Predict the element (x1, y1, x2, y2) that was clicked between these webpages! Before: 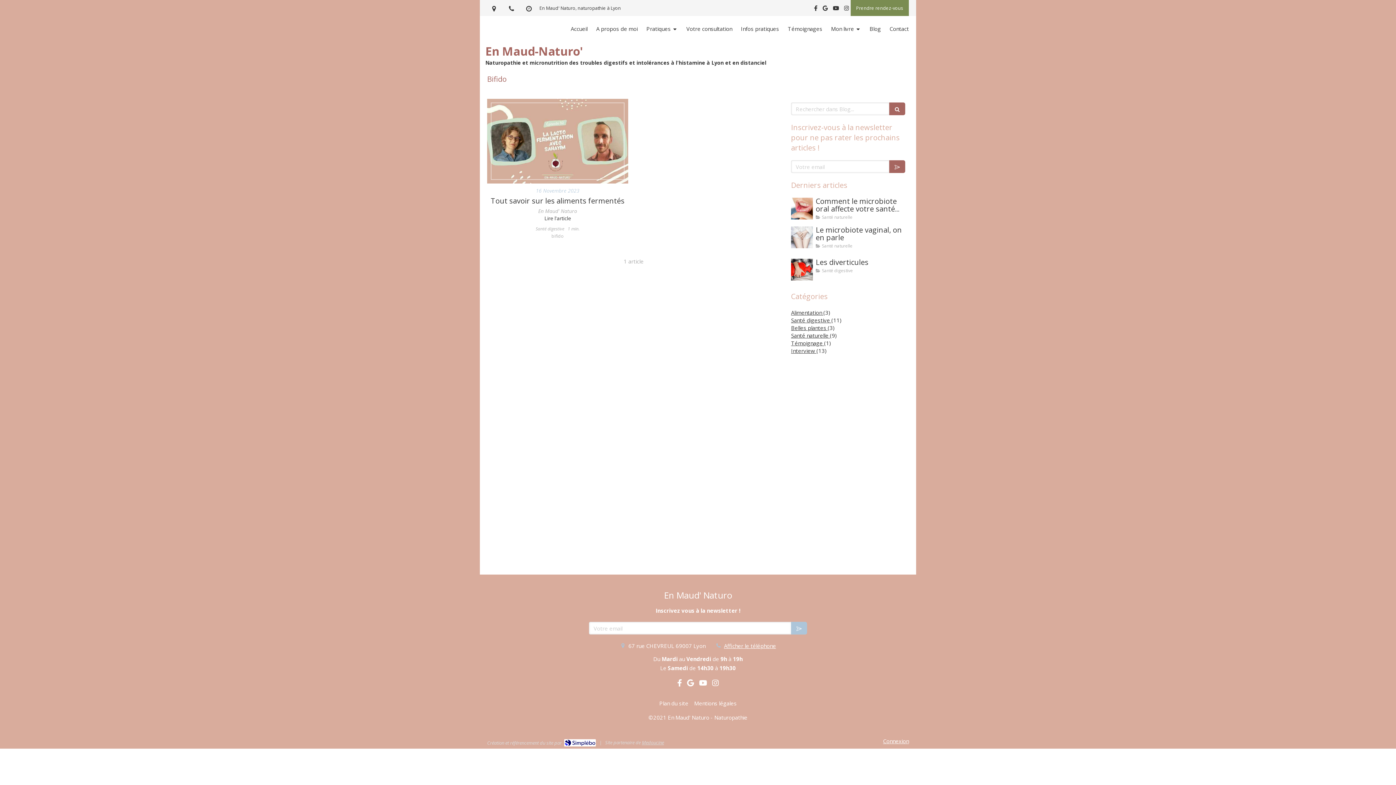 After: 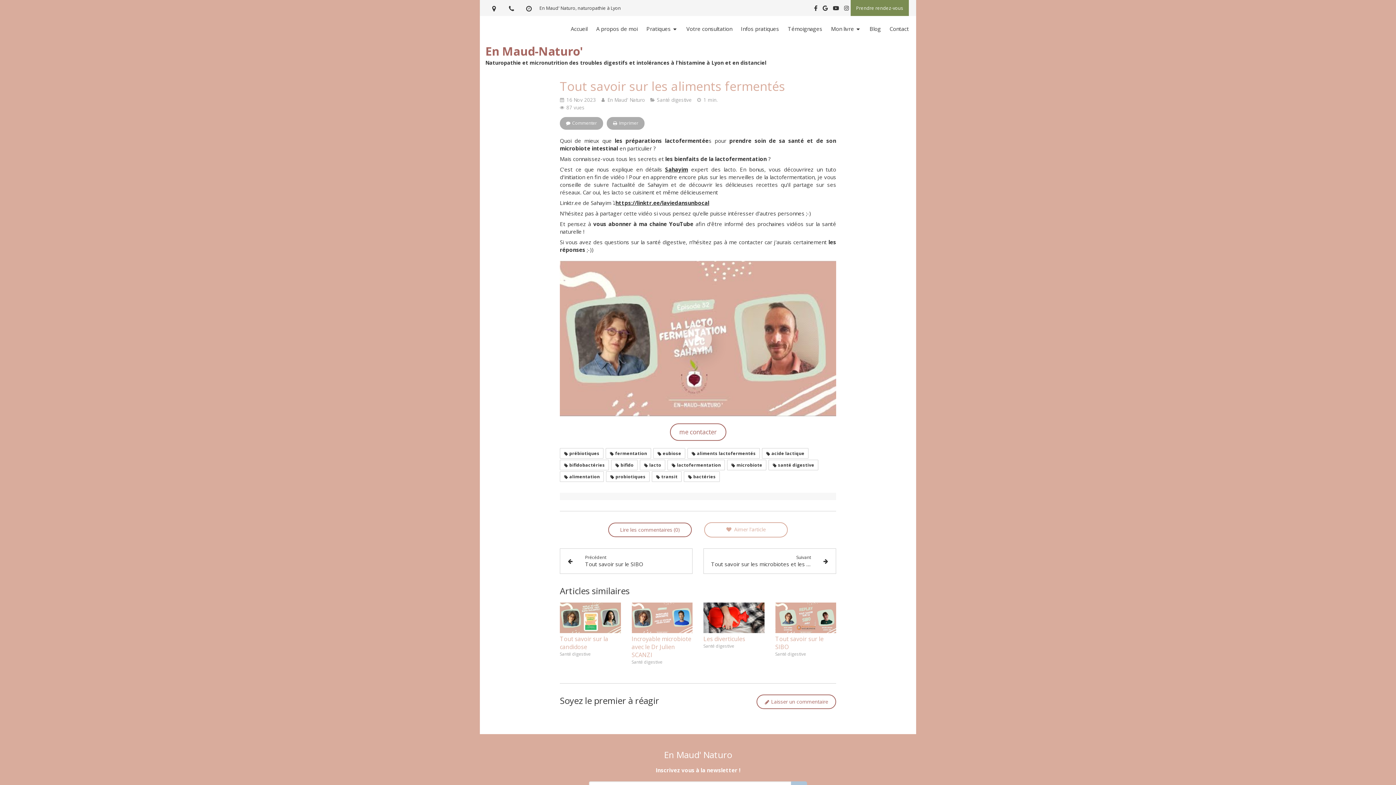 Action: bbox: (490, 195, 624, 205) label: Tout savoir sur les aliments fermentés